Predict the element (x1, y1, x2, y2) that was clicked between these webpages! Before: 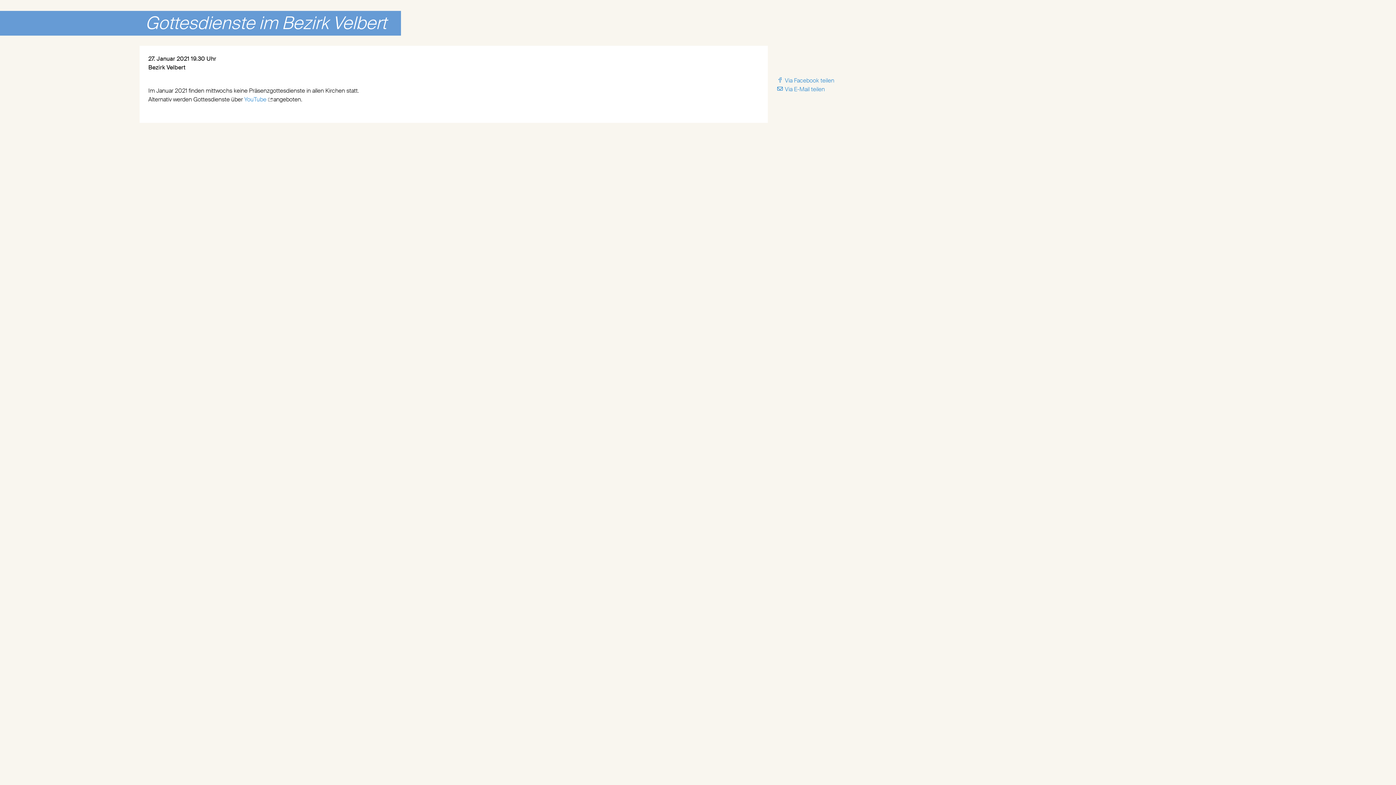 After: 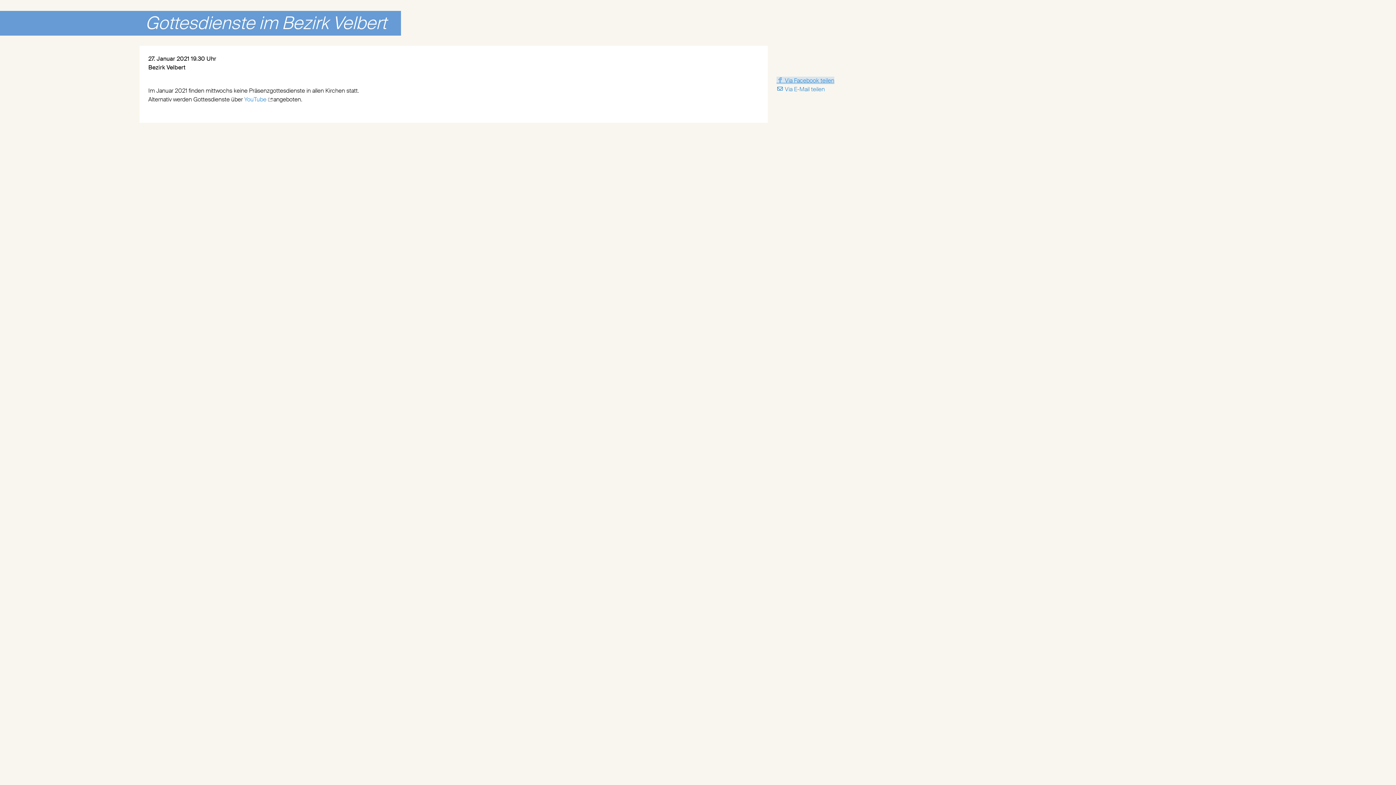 Action: bbox: (776, 76, 834, 84) label:  Via Facebook teilen